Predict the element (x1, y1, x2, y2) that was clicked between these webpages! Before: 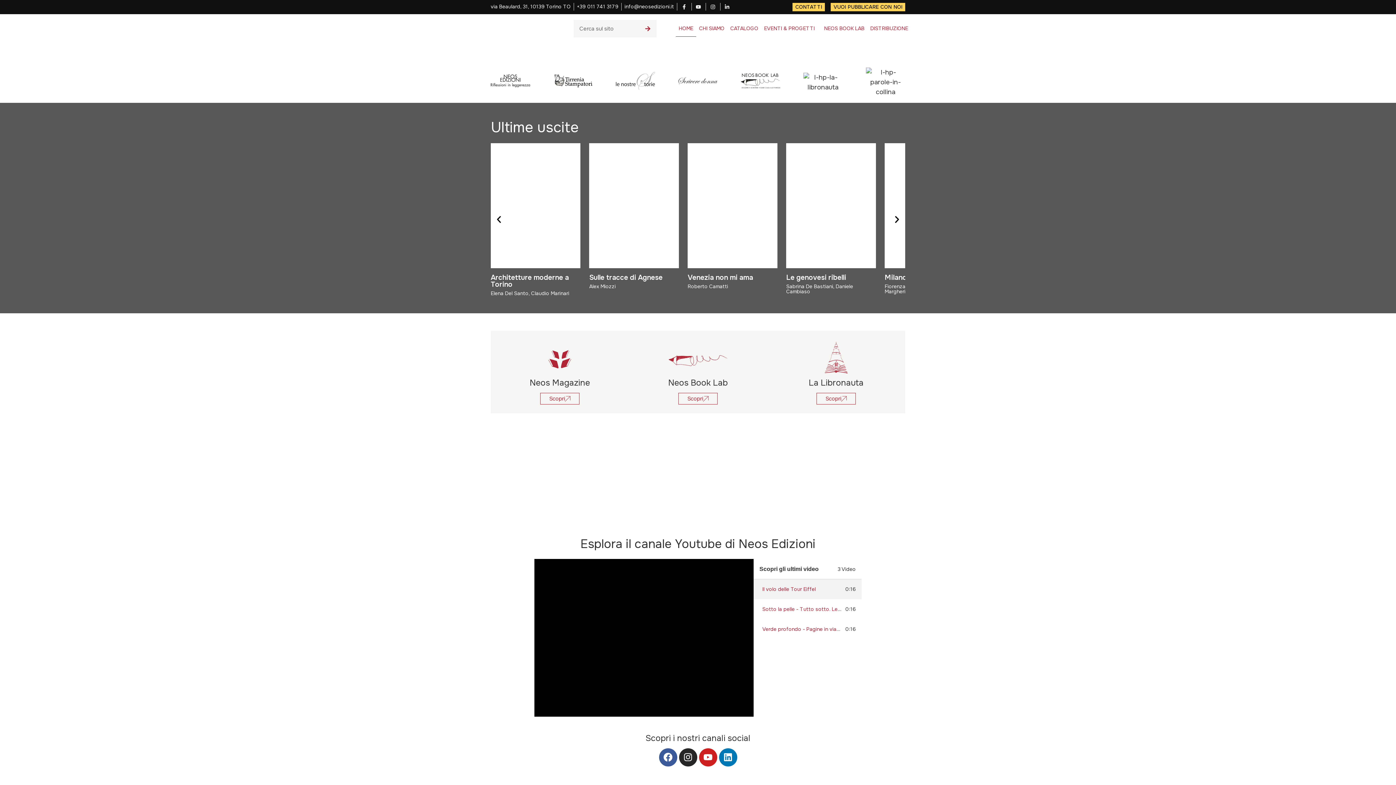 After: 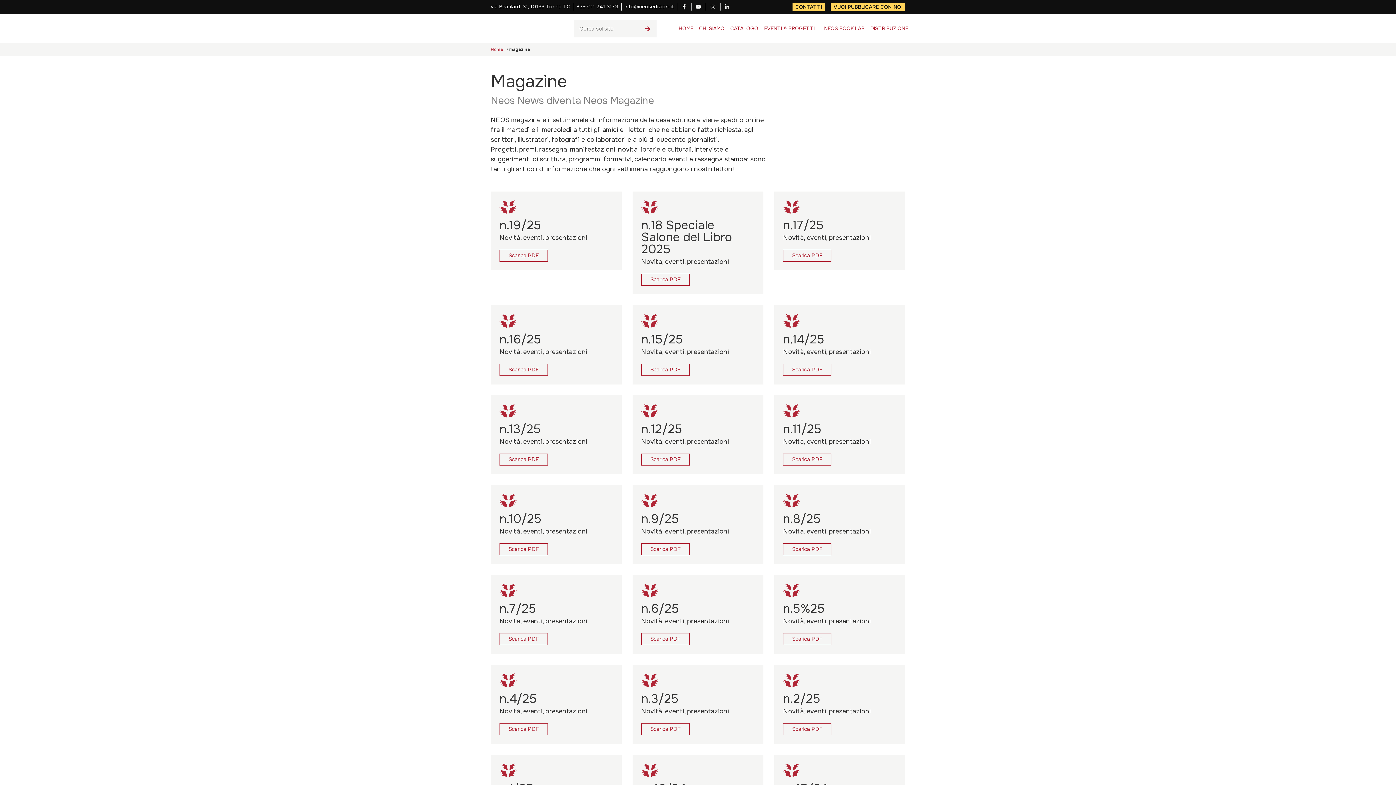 Action: label: Scopri bbox: (540, 393, 579, 404)